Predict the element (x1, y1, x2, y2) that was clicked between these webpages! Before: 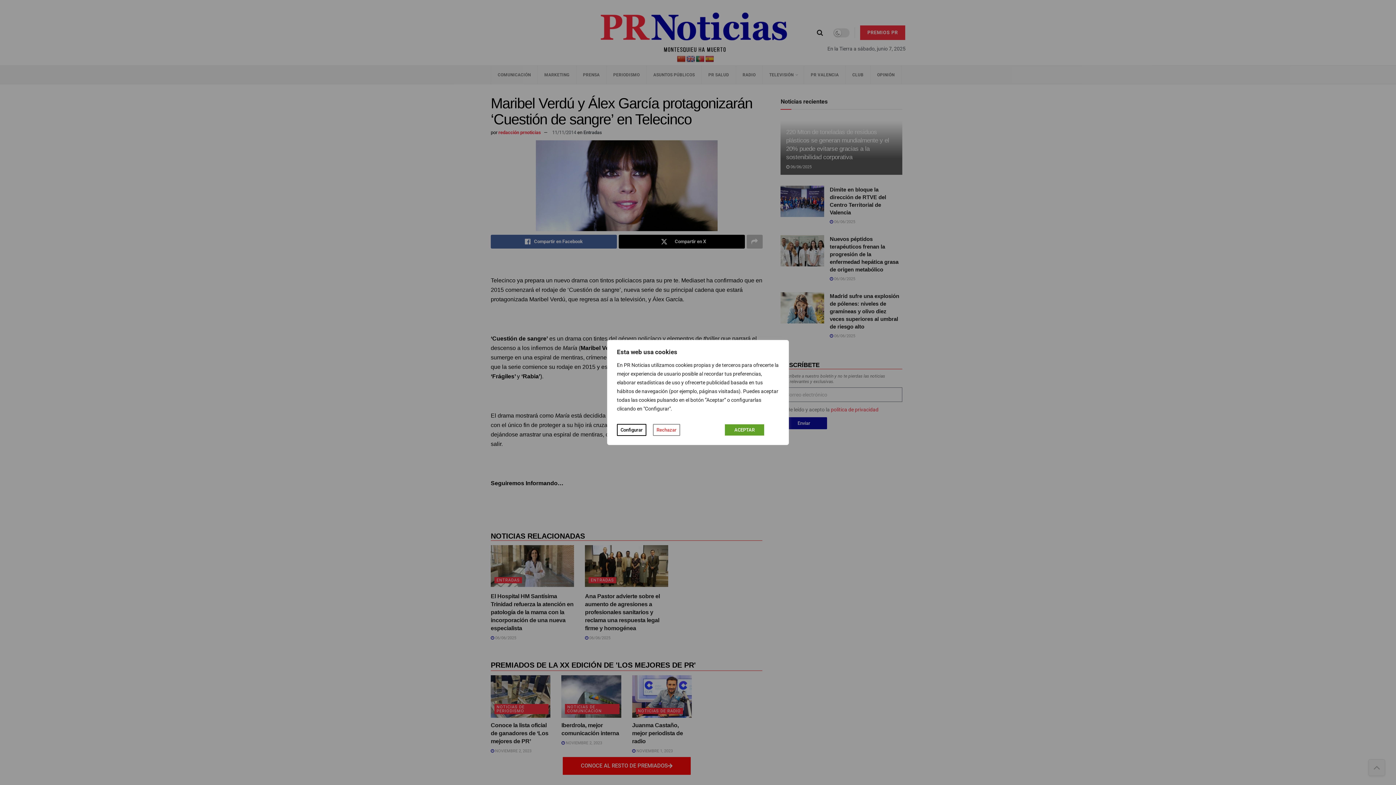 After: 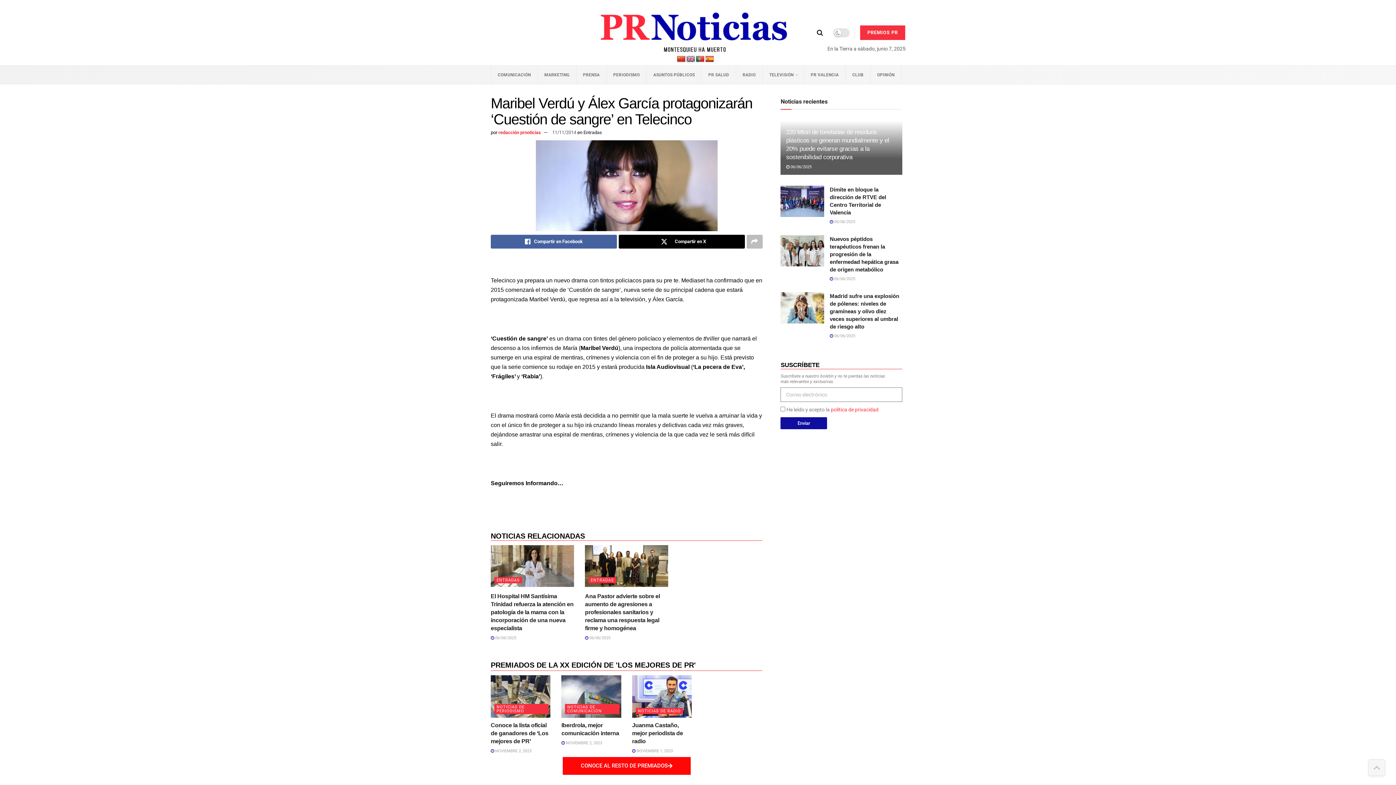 Action: label: ACEPTAR bbox: (725, 424, 764, 435)